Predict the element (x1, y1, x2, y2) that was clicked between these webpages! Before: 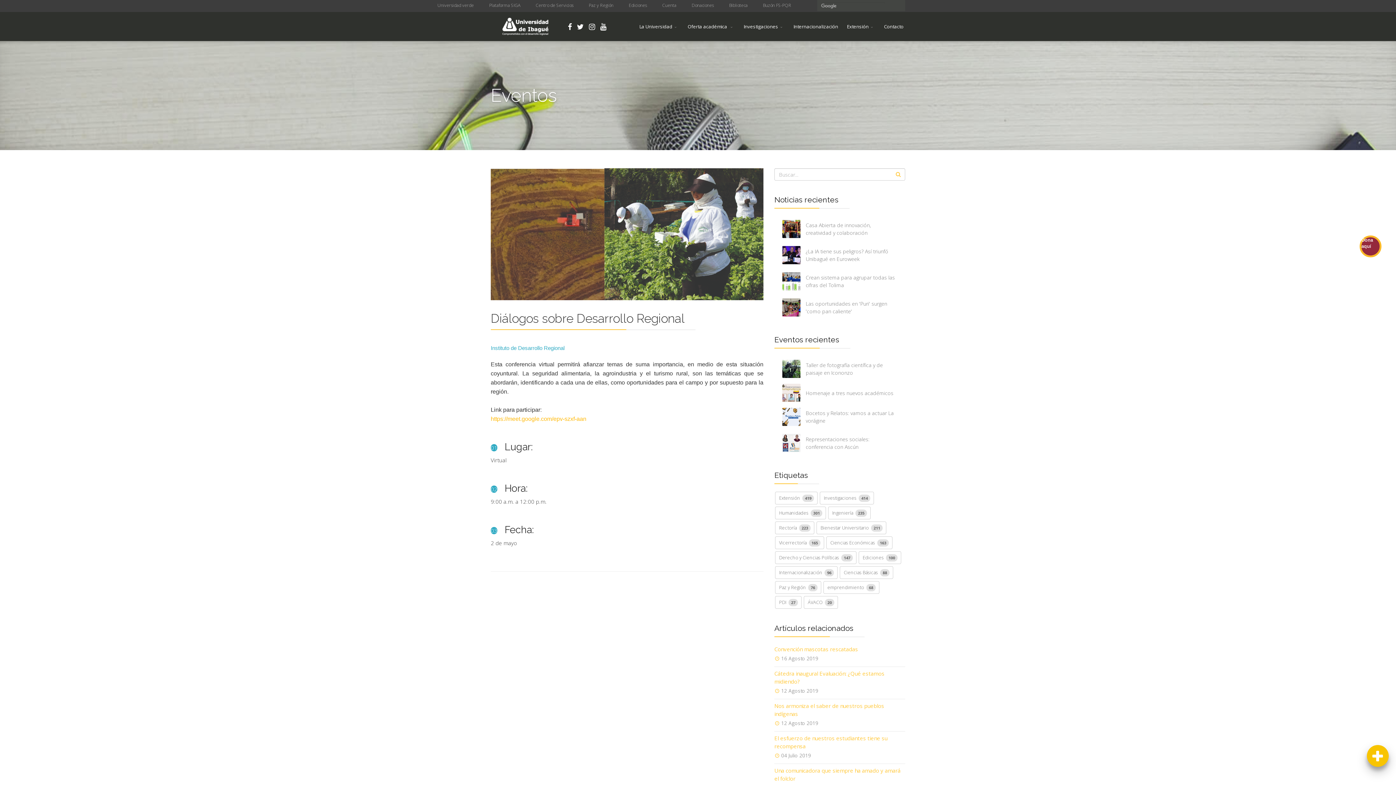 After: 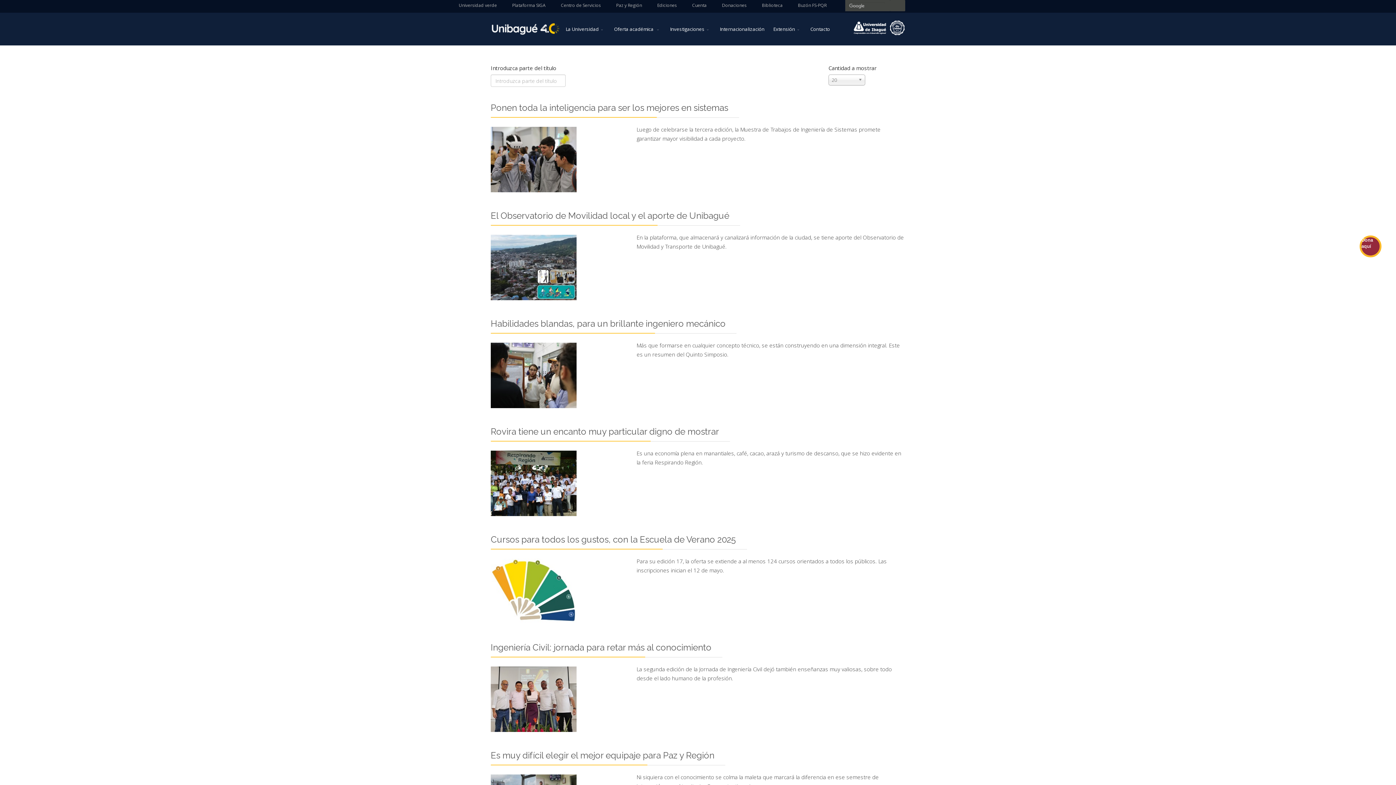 Action: bbox: (828, 506, 870, 519) label: Ingeniería 235